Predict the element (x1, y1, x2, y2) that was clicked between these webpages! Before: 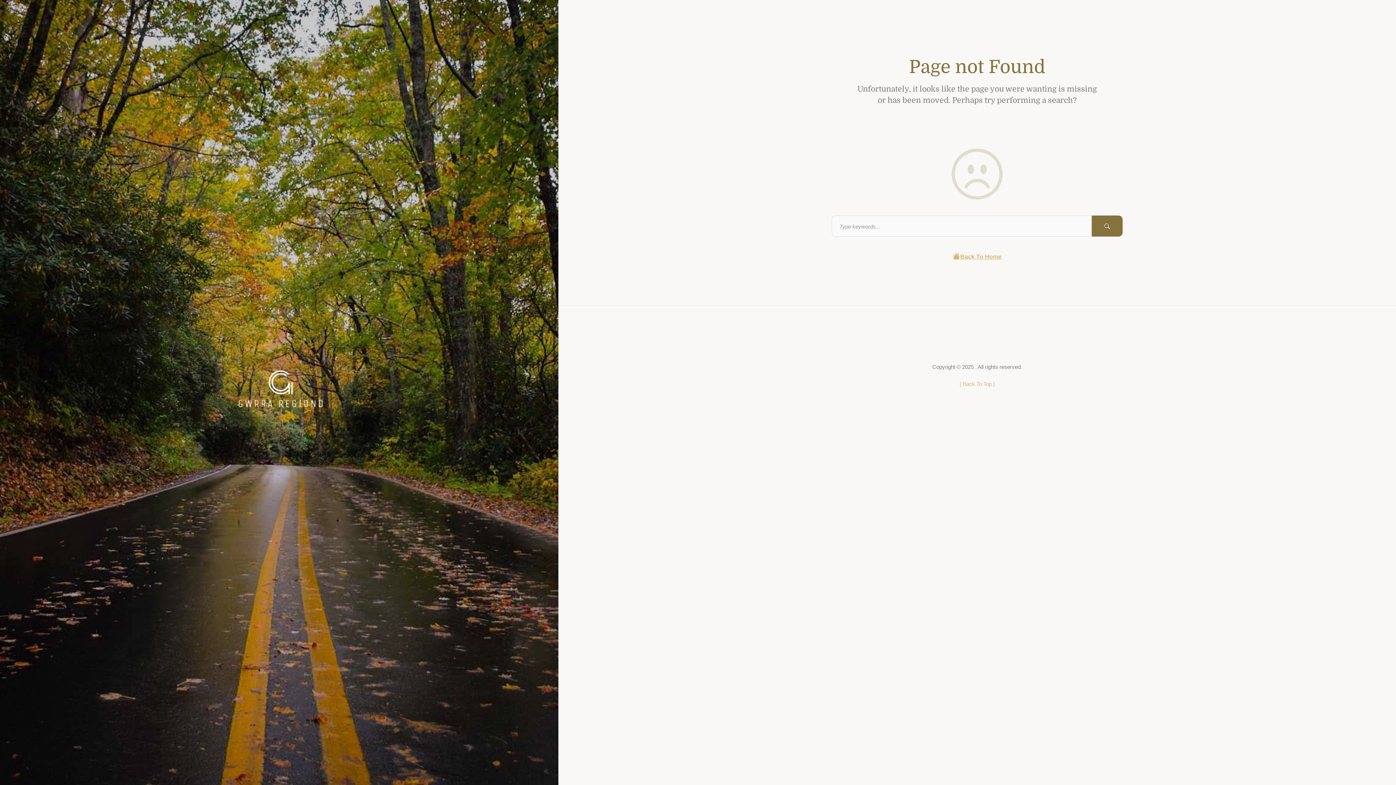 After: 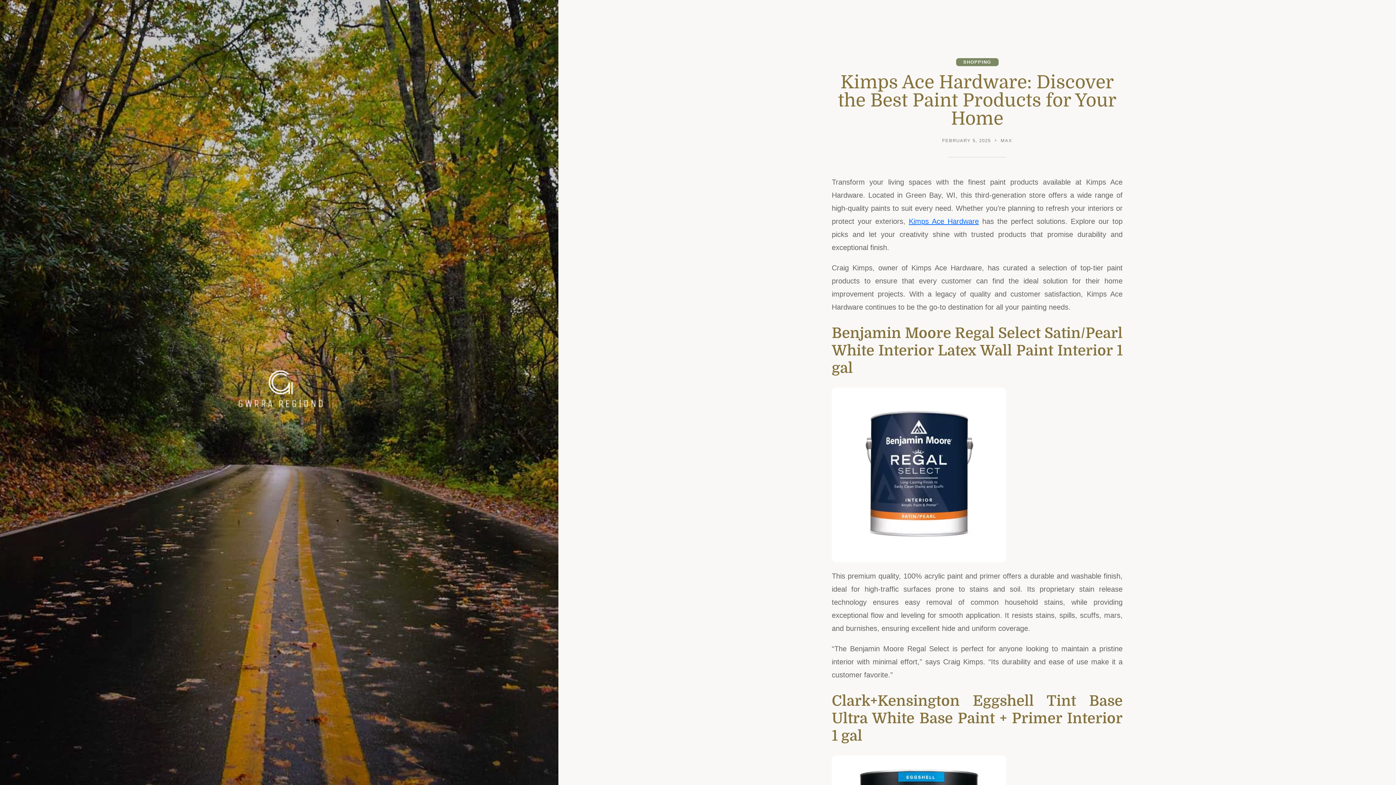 Action: bbox: (230, 364, 327, 420)